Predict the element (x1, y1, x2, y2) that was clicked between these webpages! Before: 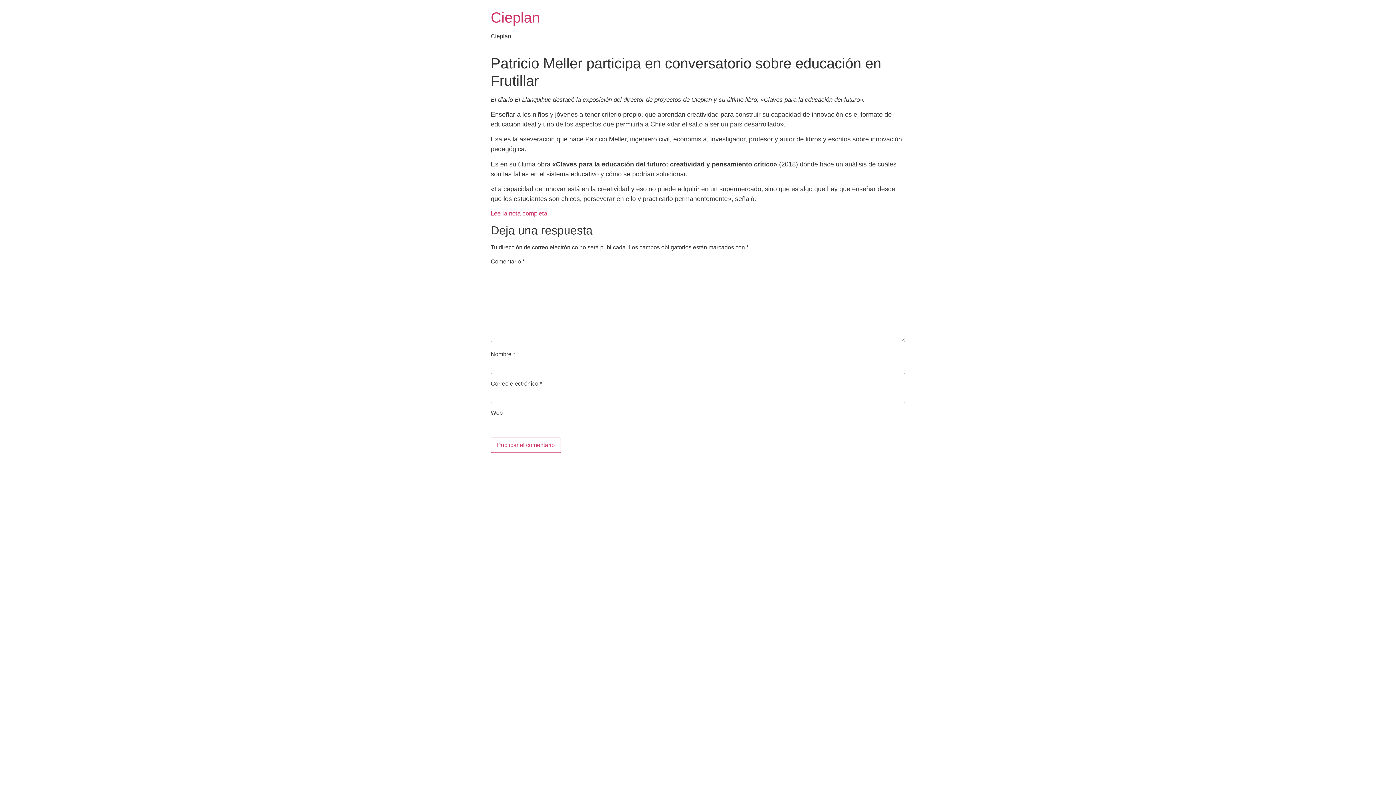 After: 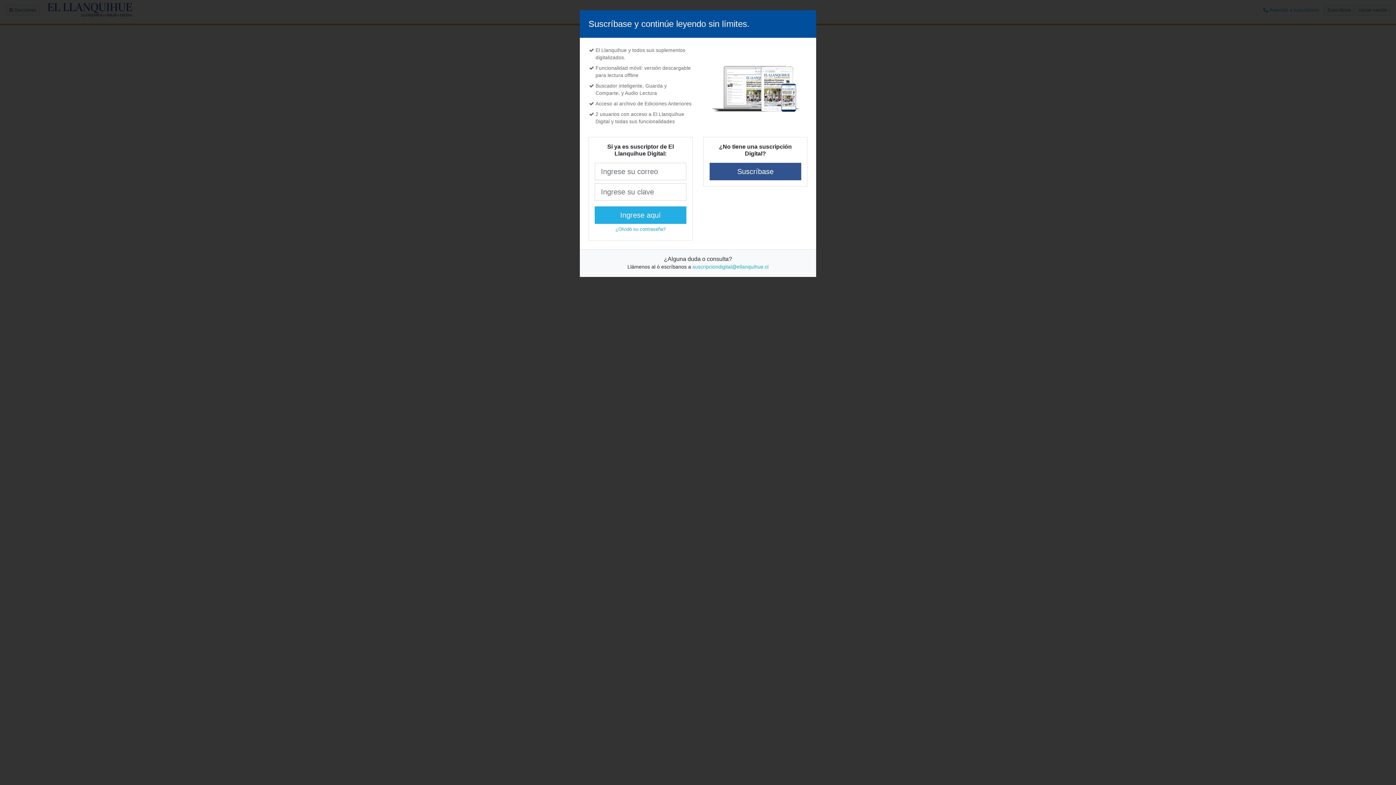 Action: bbox: (490, 210, 547, 217) label: Lee la nota completa